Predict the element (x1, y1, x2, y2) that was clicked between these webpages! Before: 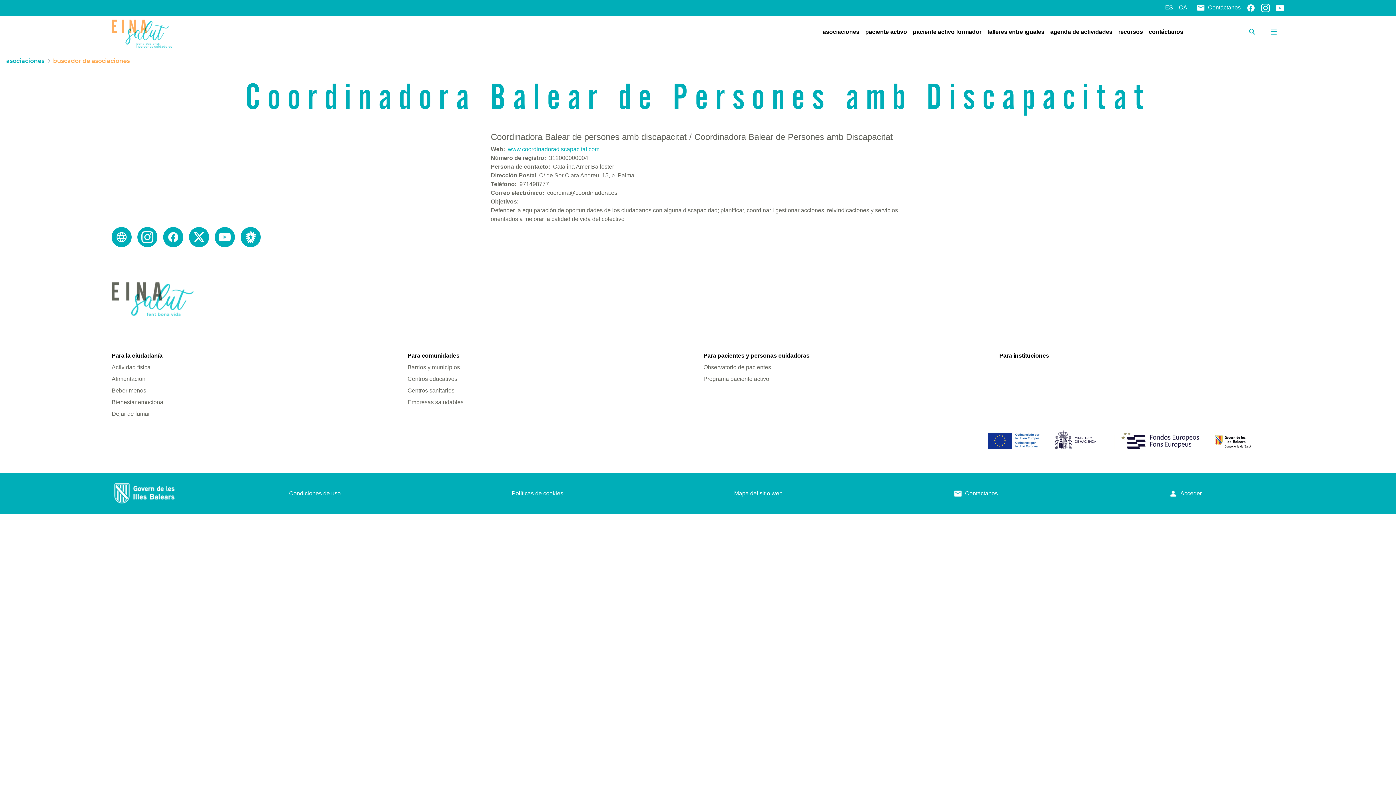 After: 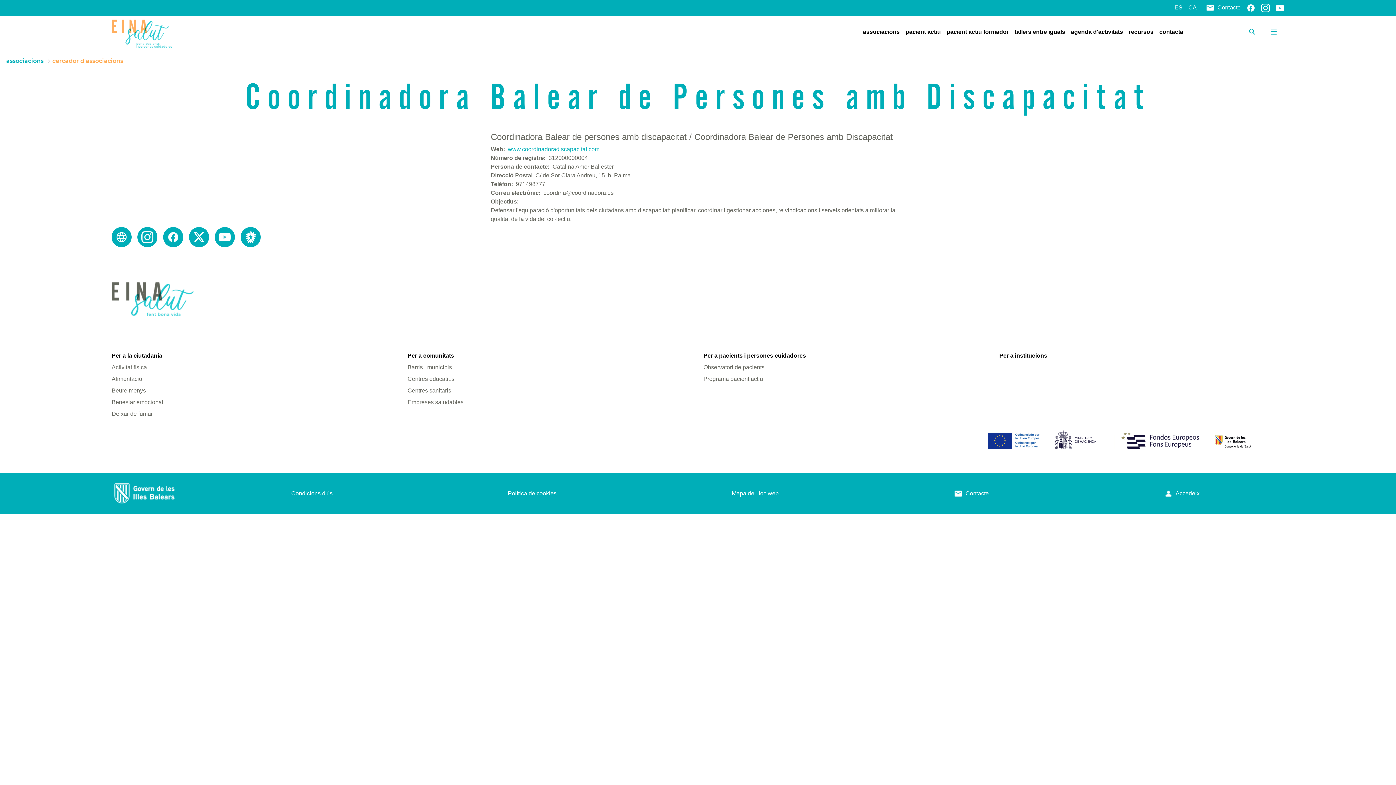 Action: label: CA bbox: (1179, 3, 1187, 12)